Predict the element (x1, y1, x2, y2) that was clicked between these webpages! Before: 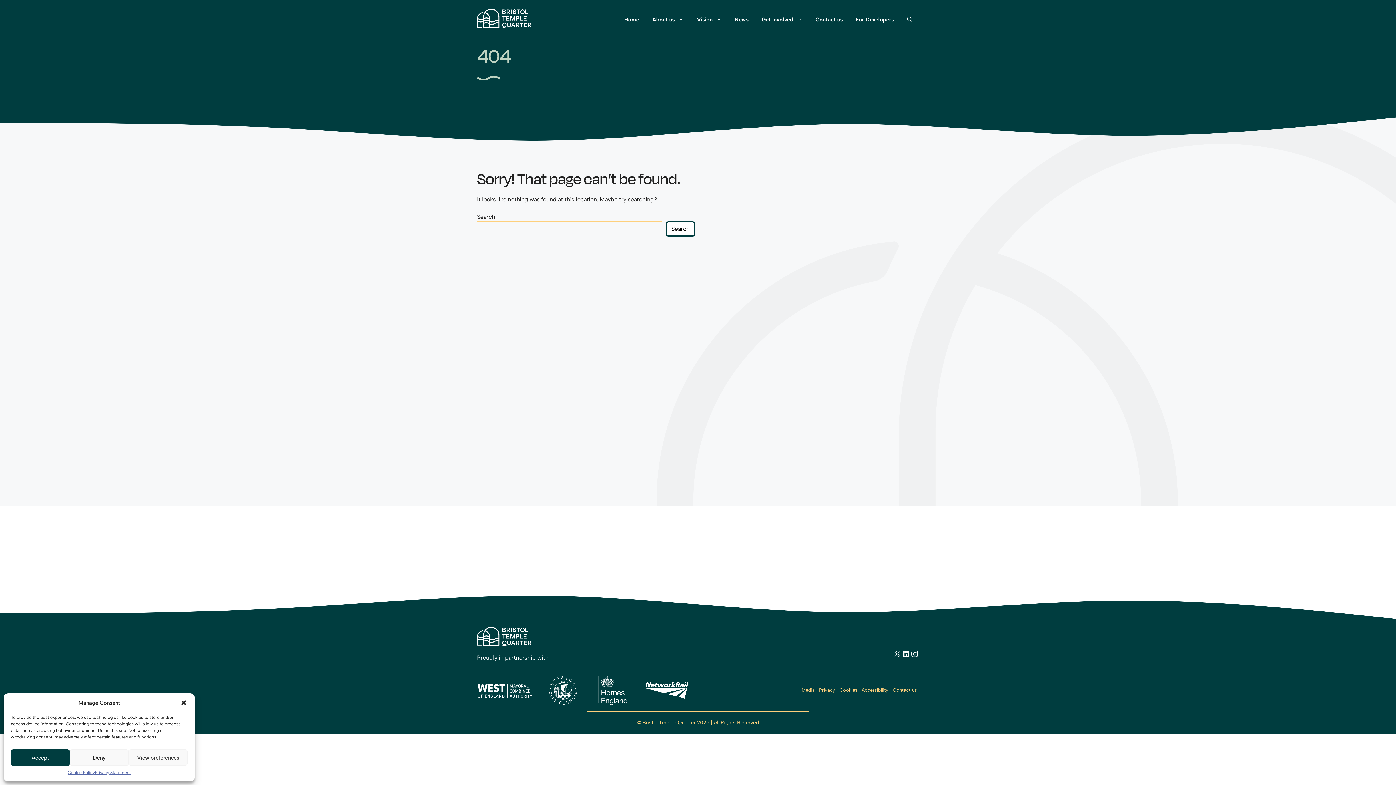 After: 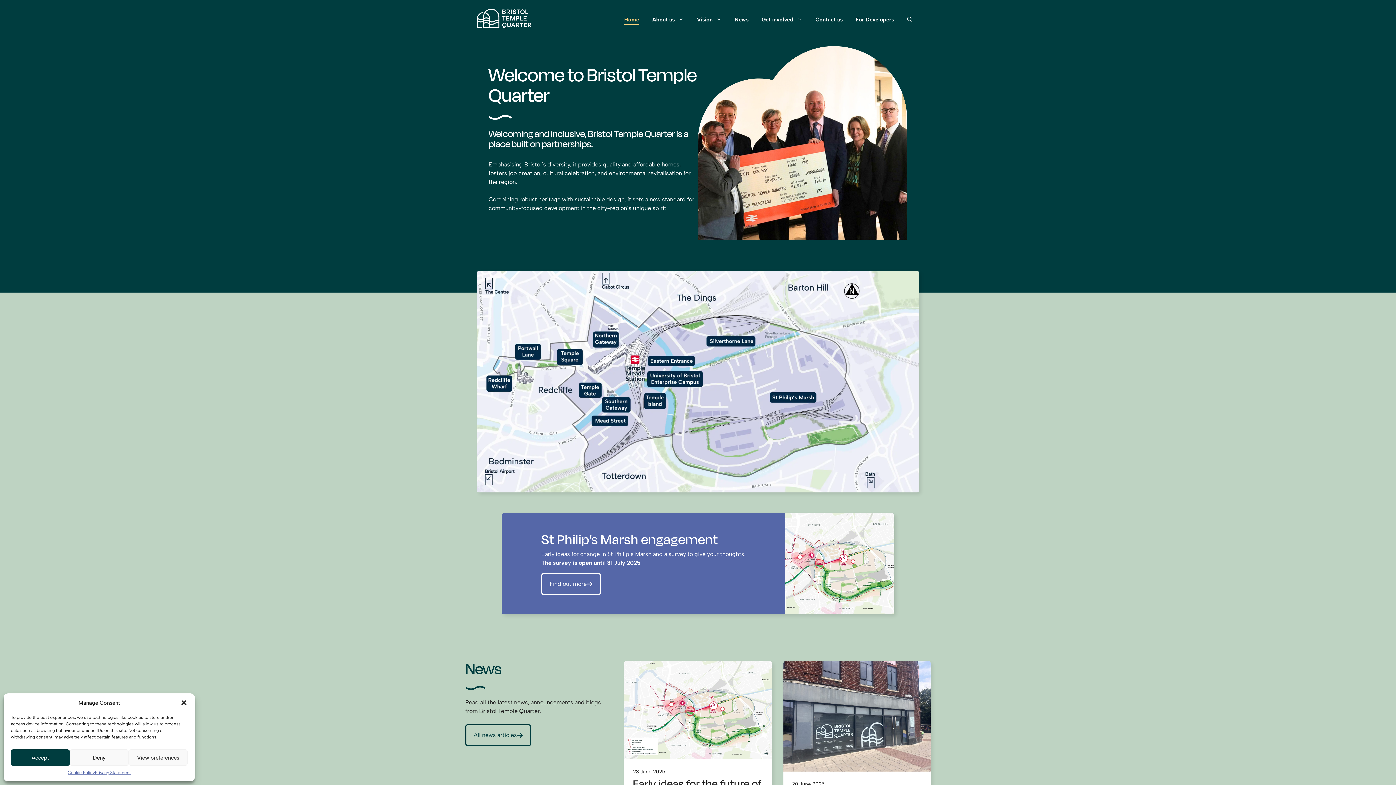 Action: bbox: (617, 8, 645, 30) label: Home